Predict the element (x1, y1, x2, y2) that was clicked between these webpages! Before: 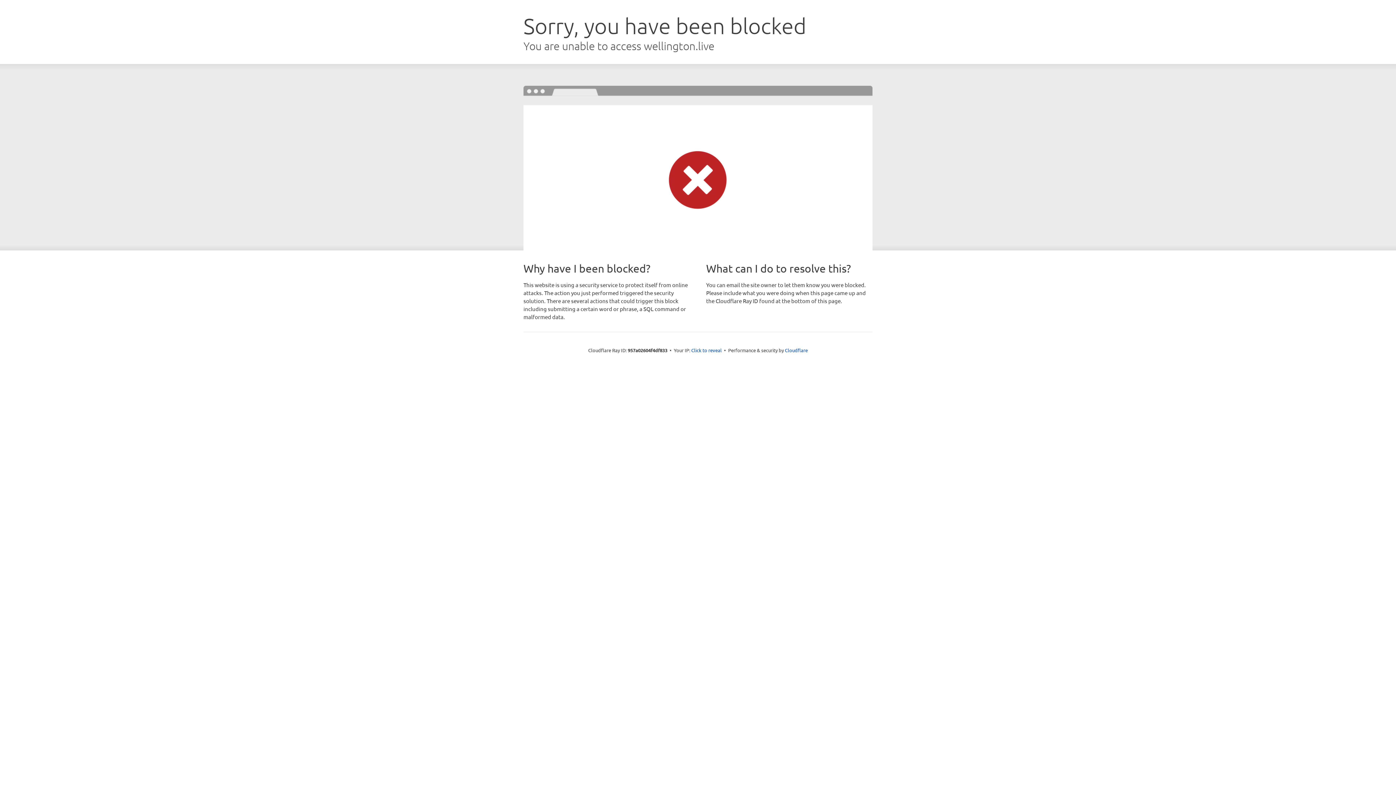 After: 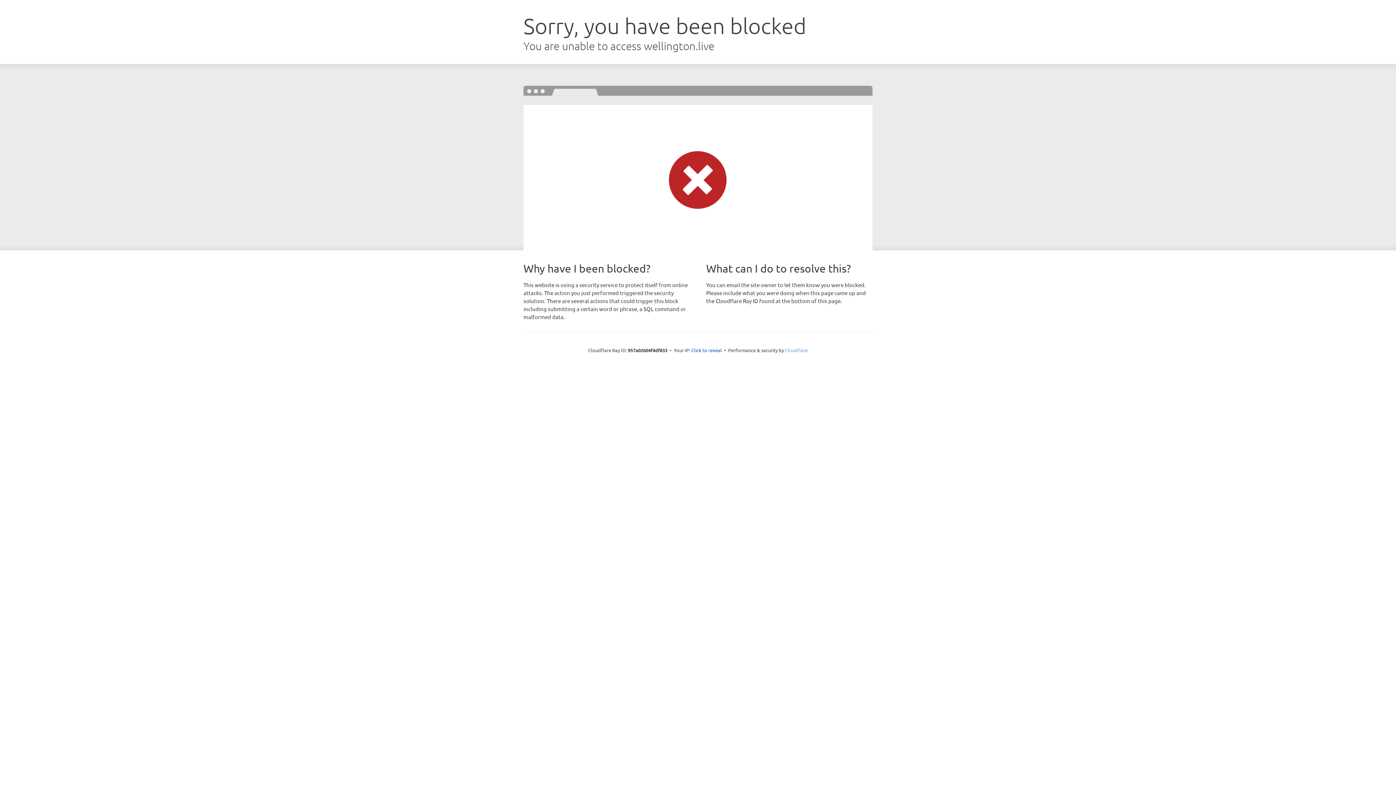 Action: bbox: (785, 347, 808, 353) label: Cloudflare